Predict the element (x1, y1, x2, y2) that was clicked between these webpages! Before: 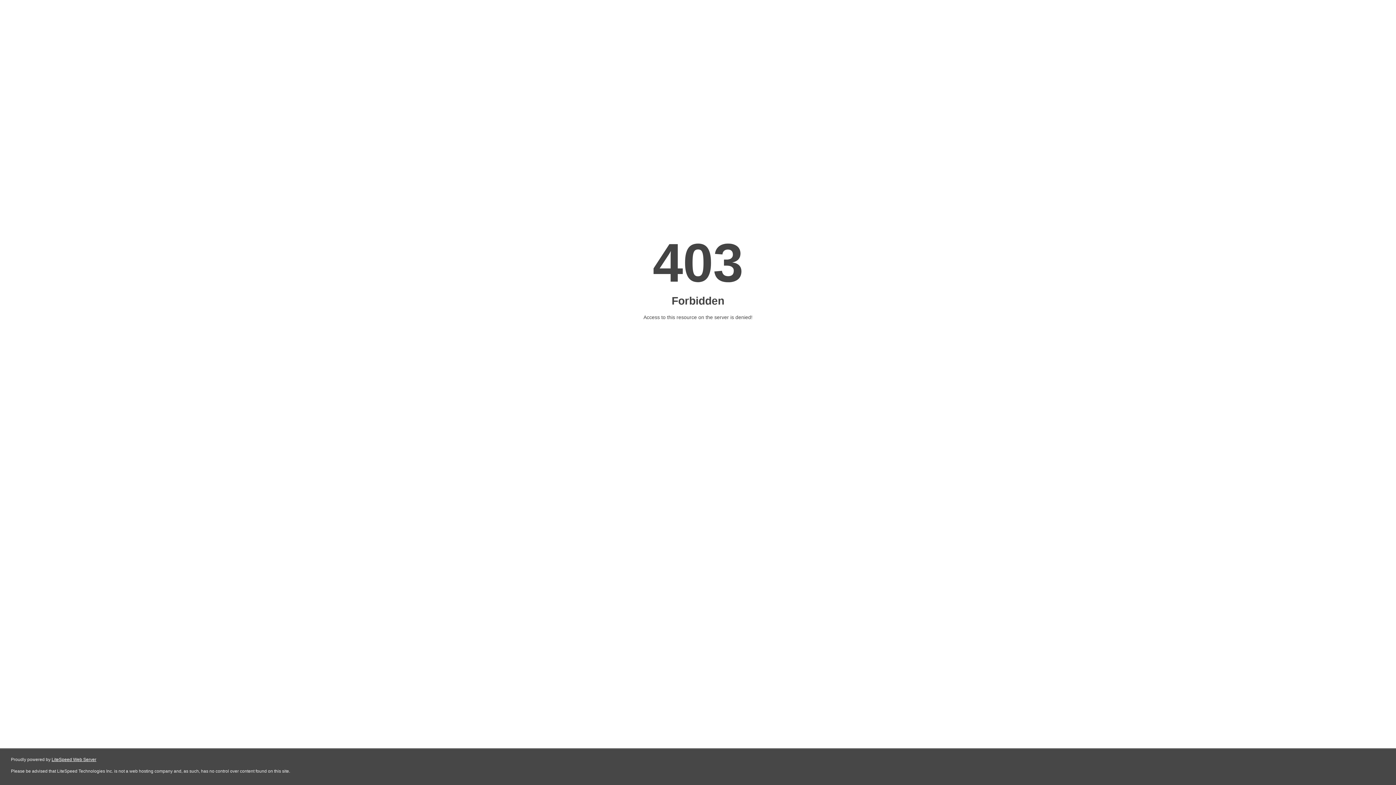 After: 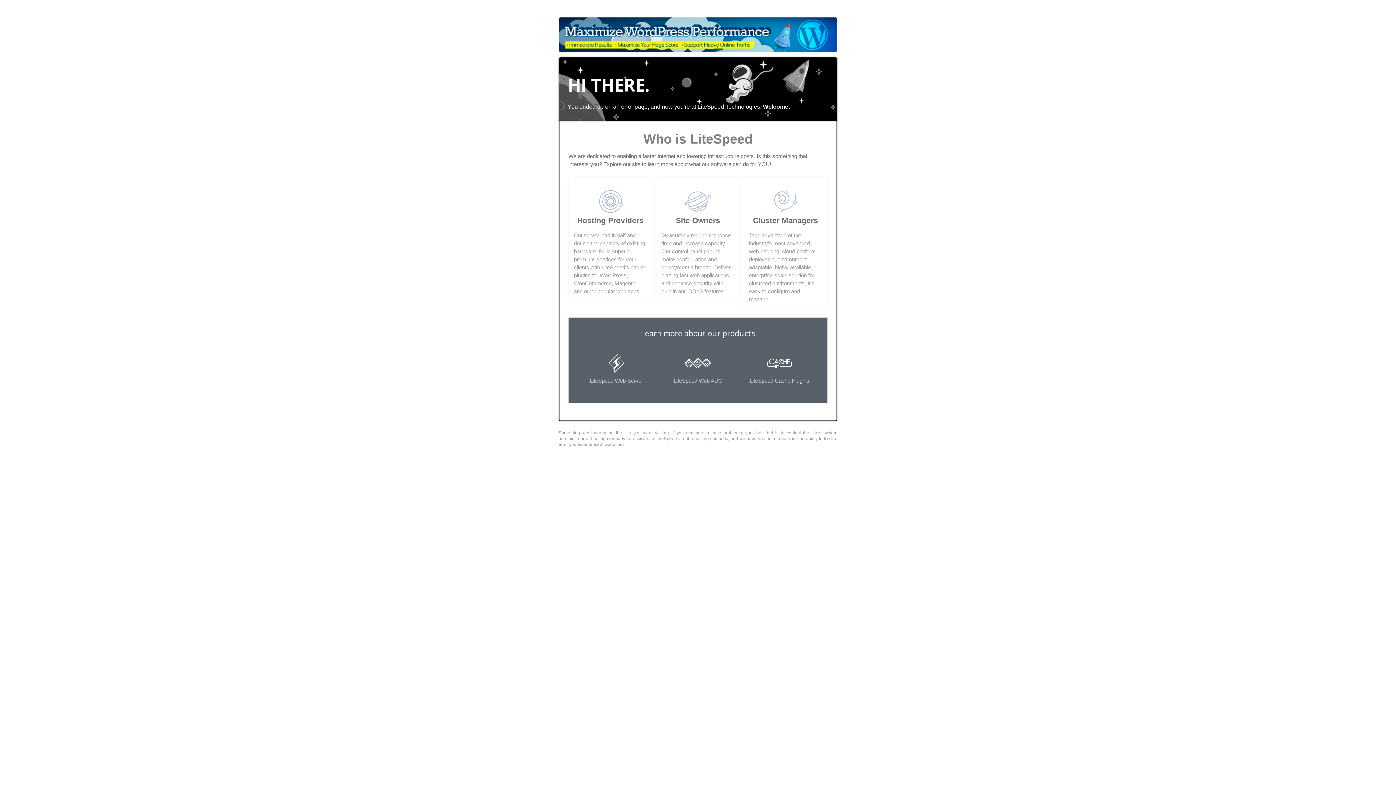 Action: label: LiteSpeed Web Server bbox: (51, 757, 96, 762)